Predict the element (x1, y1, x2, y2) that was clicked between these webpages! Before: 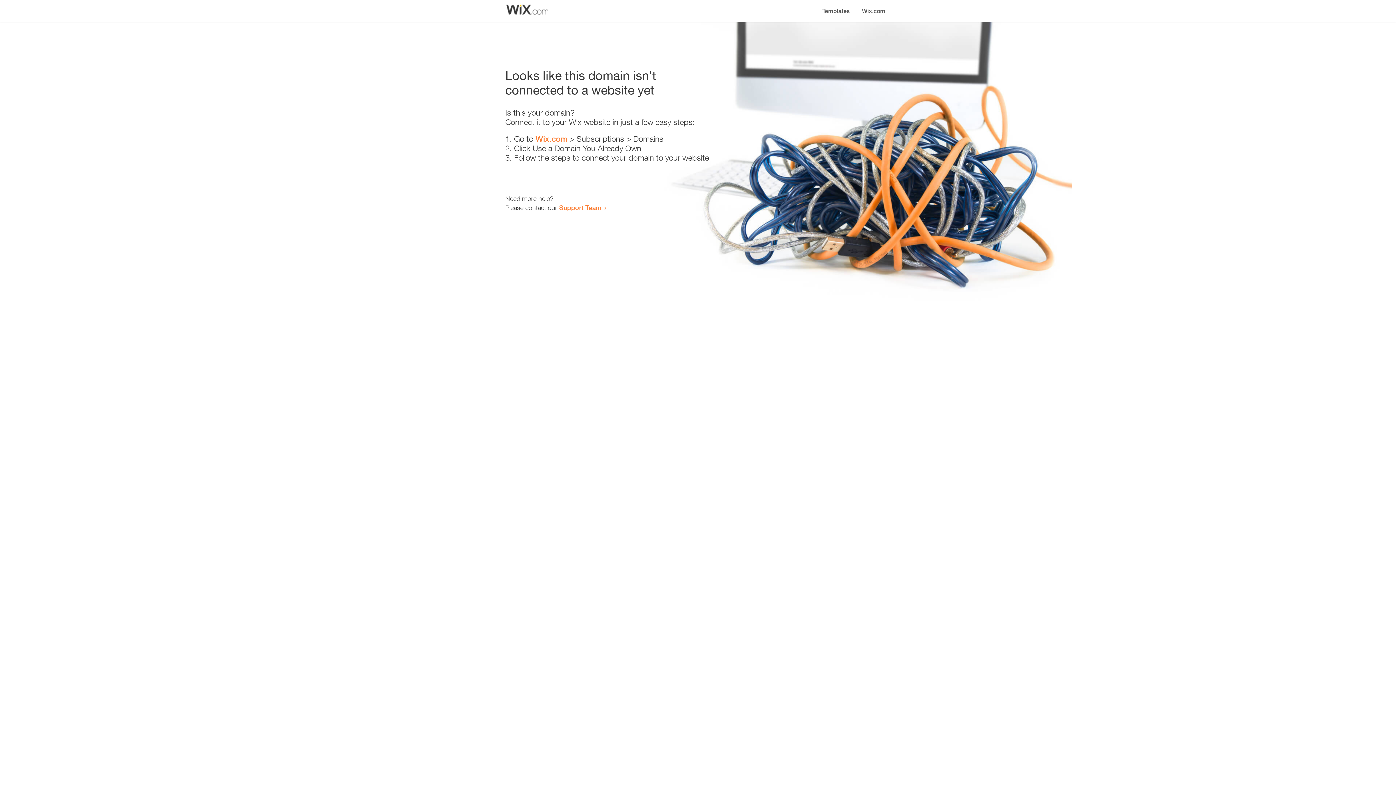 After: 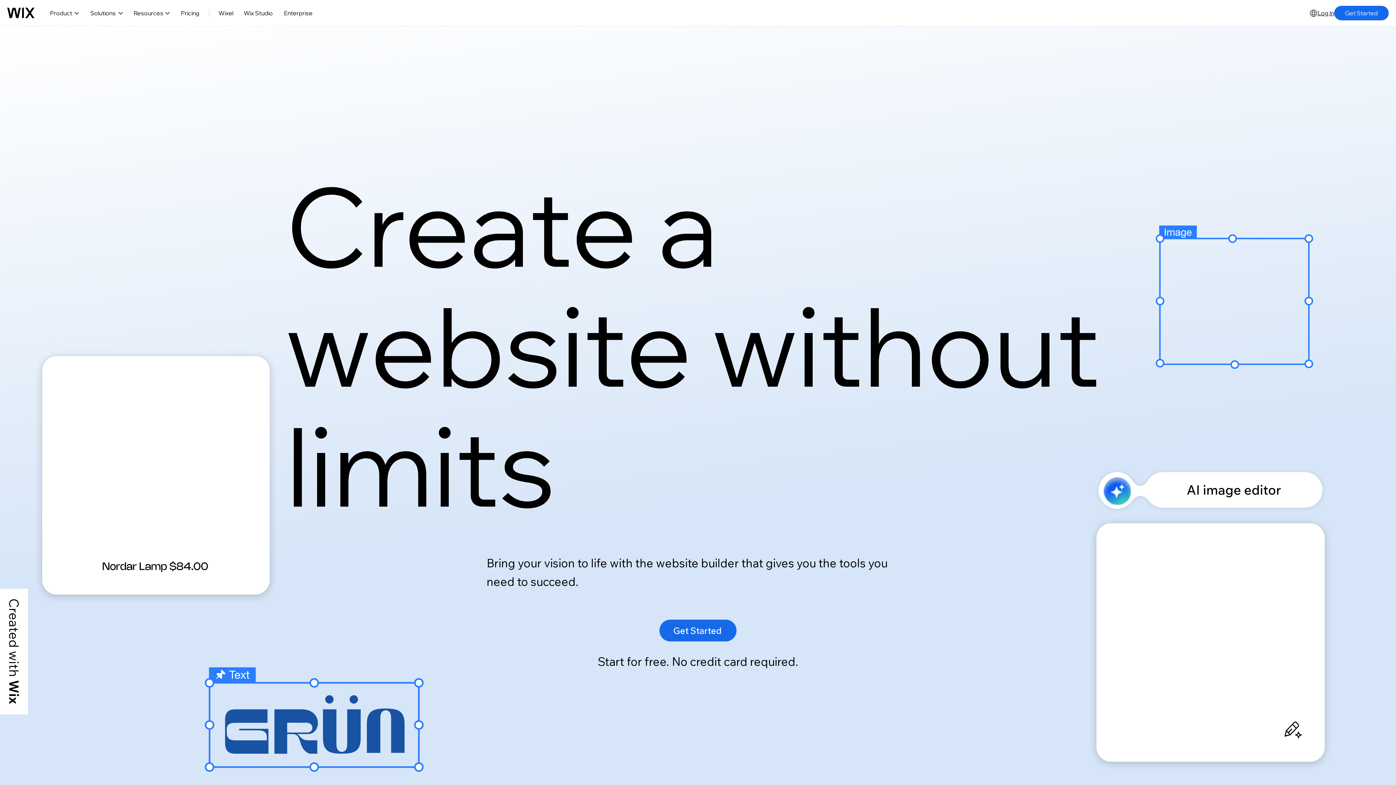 Action: label: Wix.com bbox: (535, 134, 567, 143)